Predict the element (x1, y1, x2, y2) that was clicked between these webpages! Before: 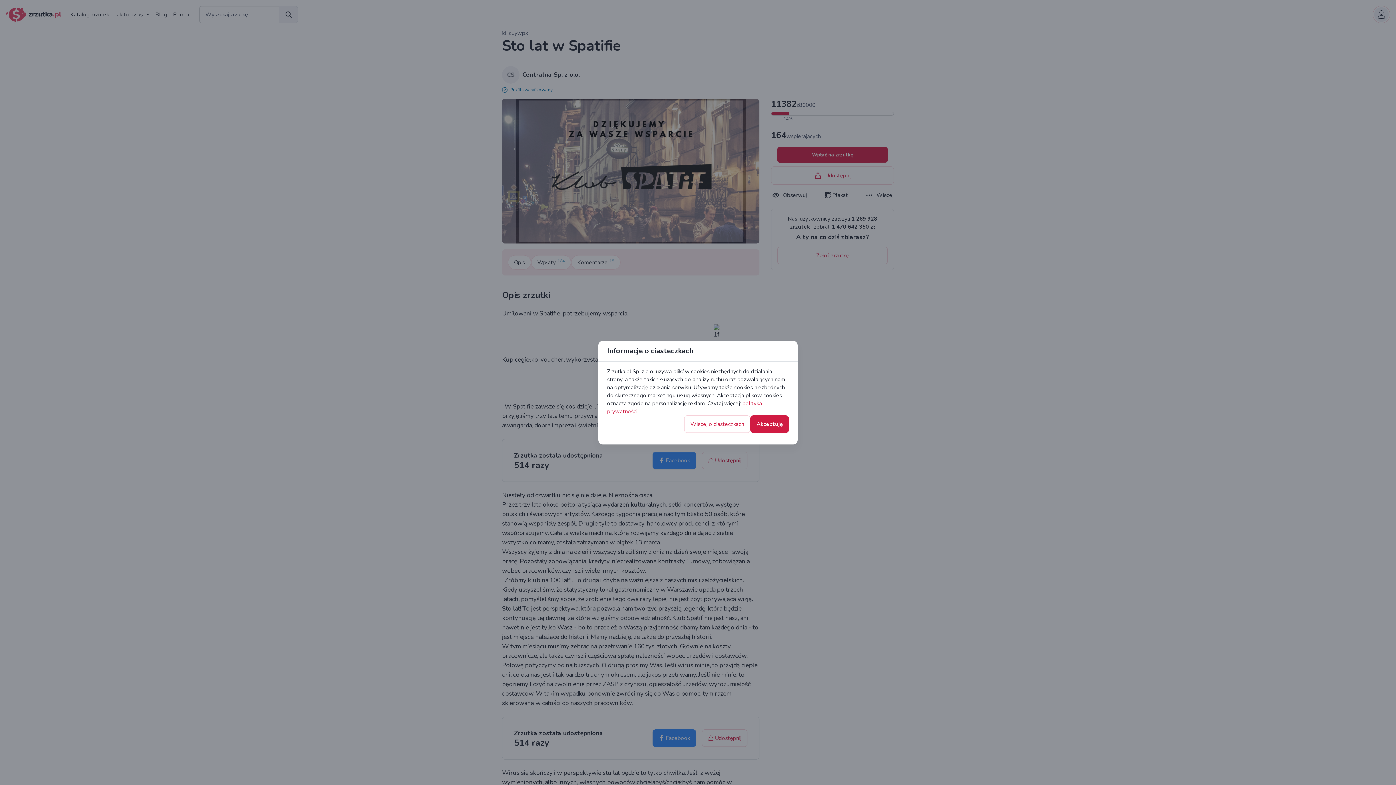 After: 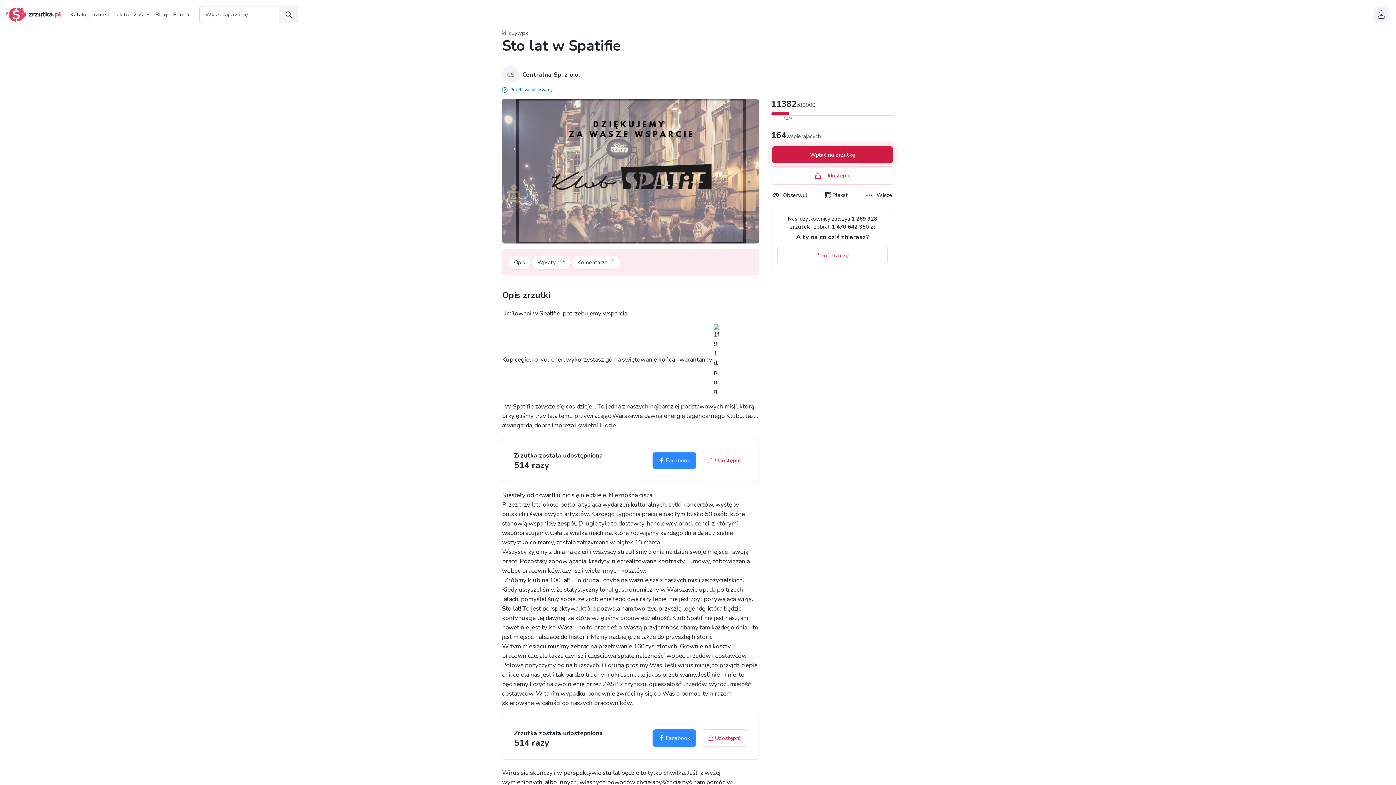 Action: label: Akceptuję bbox: (750, 415, 789, 432)